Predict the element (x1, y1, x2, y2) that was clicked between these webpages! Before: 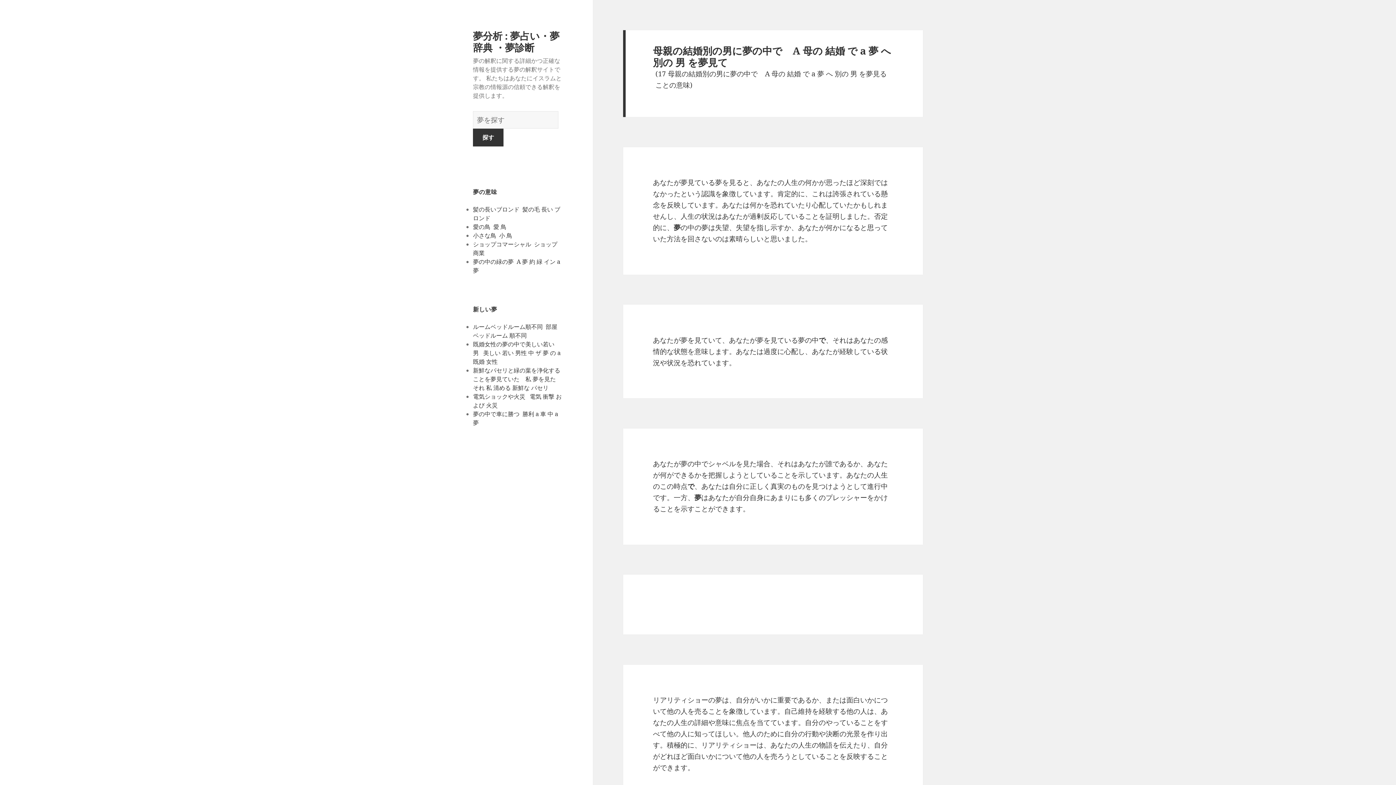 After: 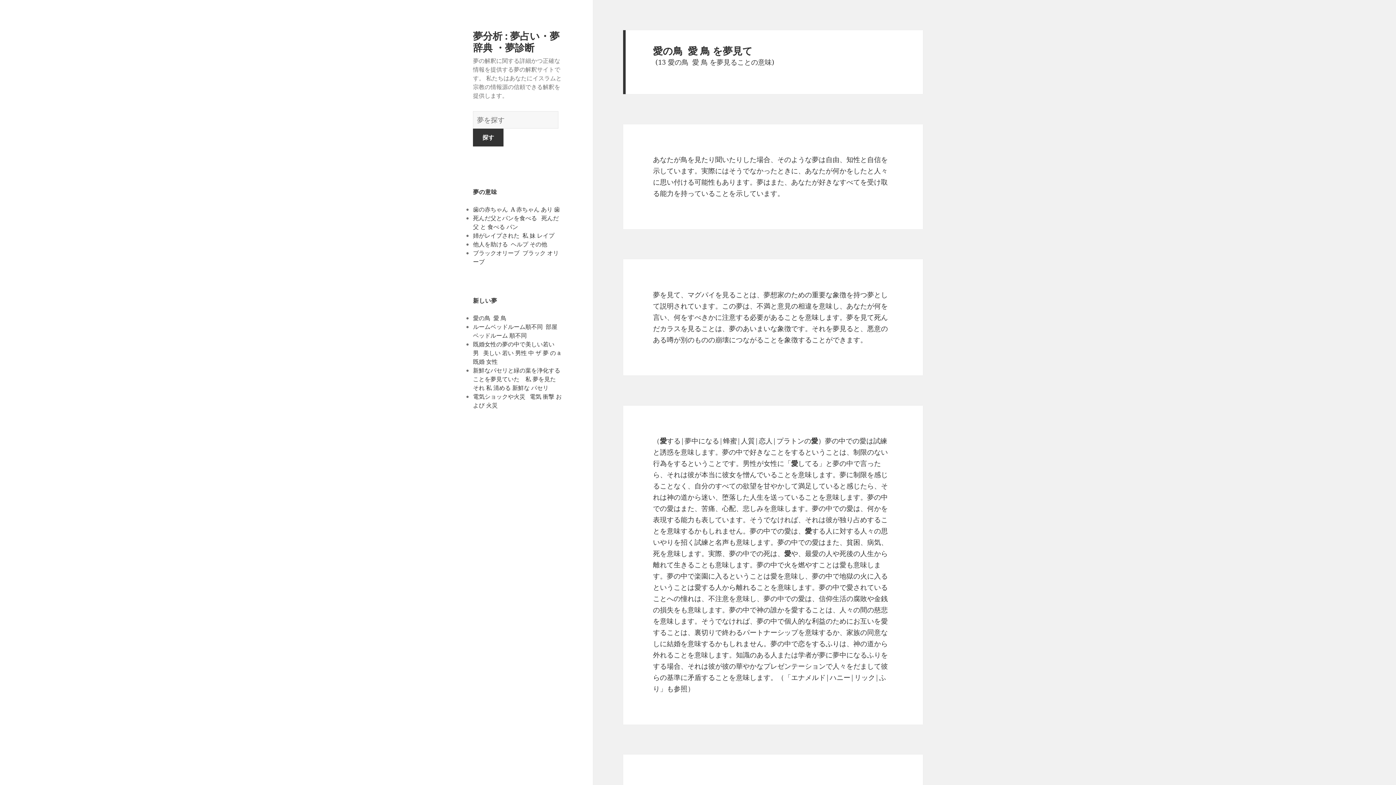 Action: label: 愛の鳥  愛 鳥 bbox: (473, 222, 506, 230)